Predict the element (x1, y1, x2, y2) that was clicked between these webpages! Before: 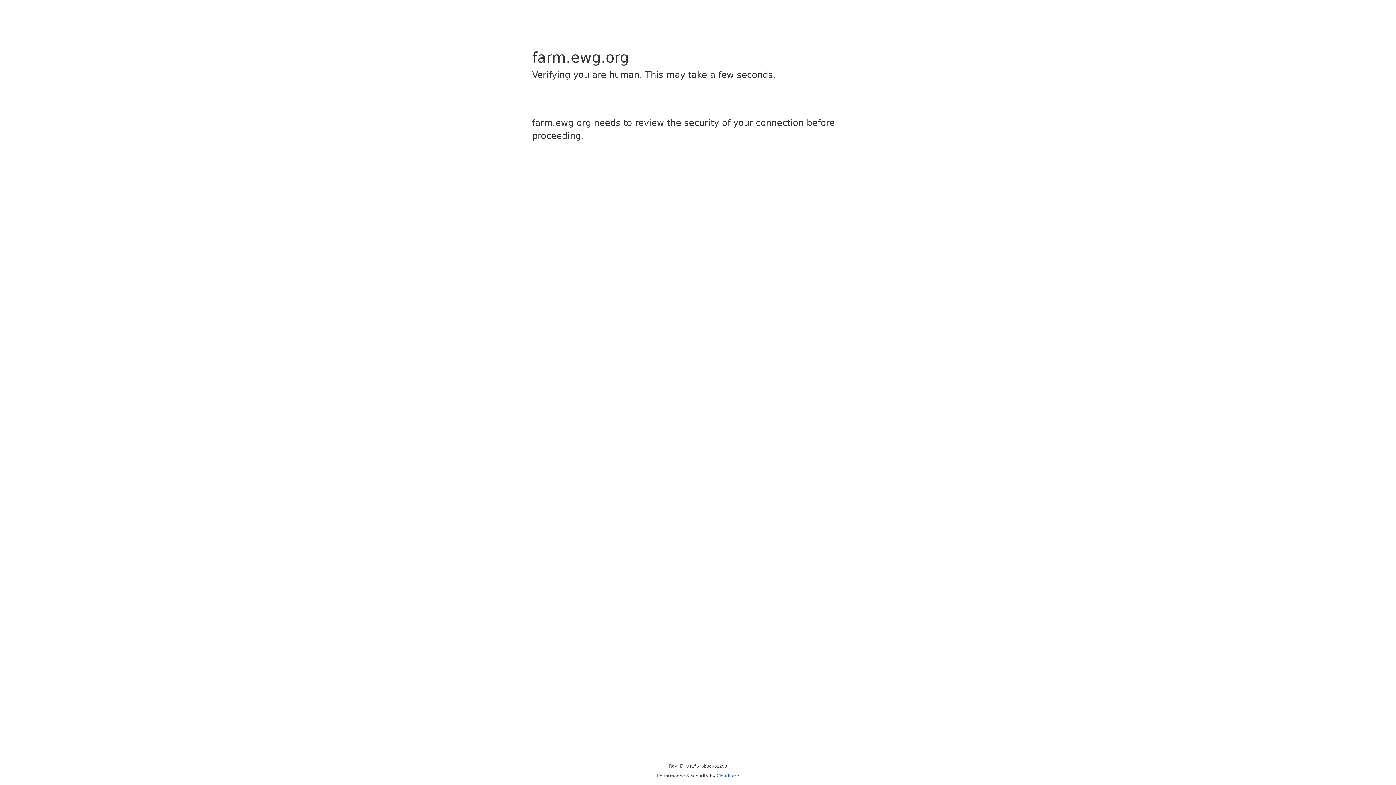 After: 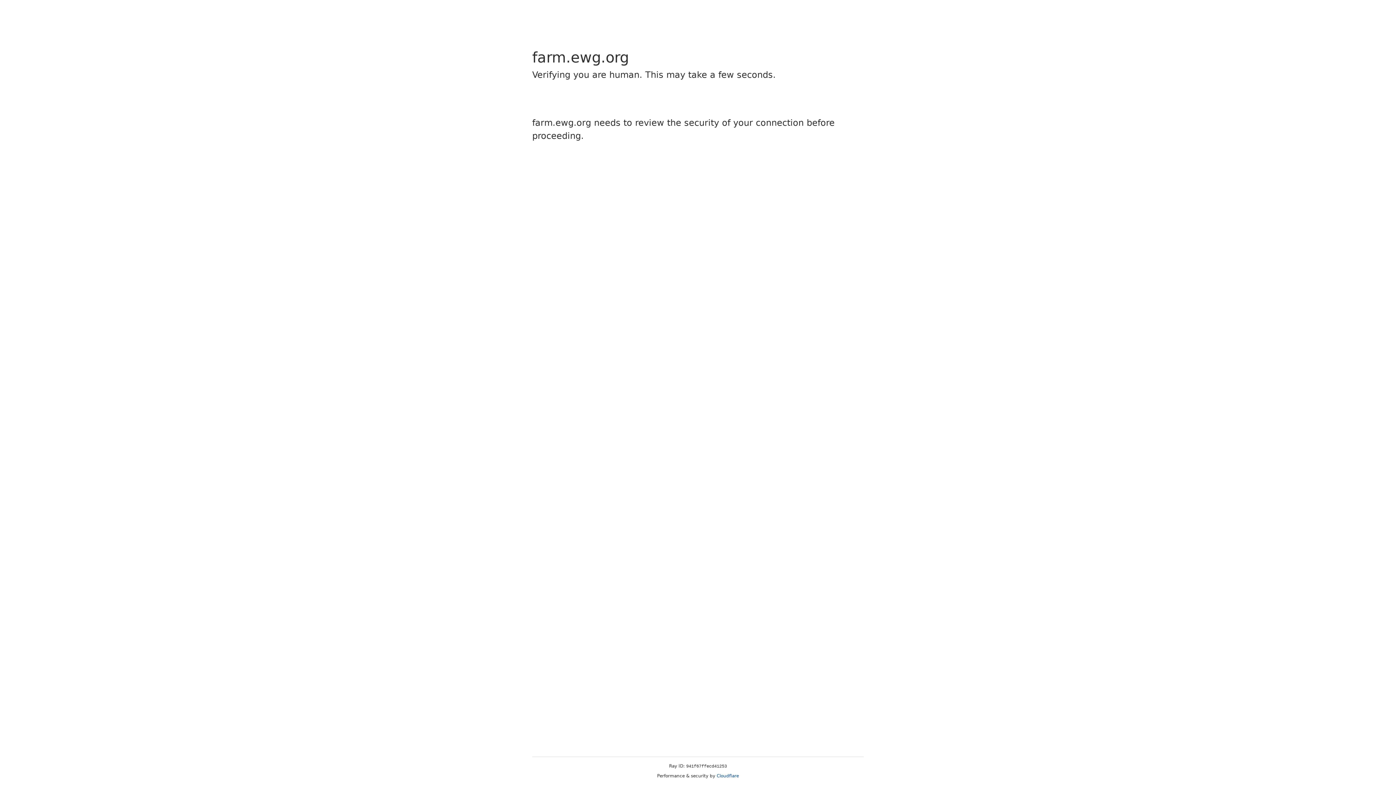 Action: label: Cloudflare bbox: (716, 773, 739, 778)